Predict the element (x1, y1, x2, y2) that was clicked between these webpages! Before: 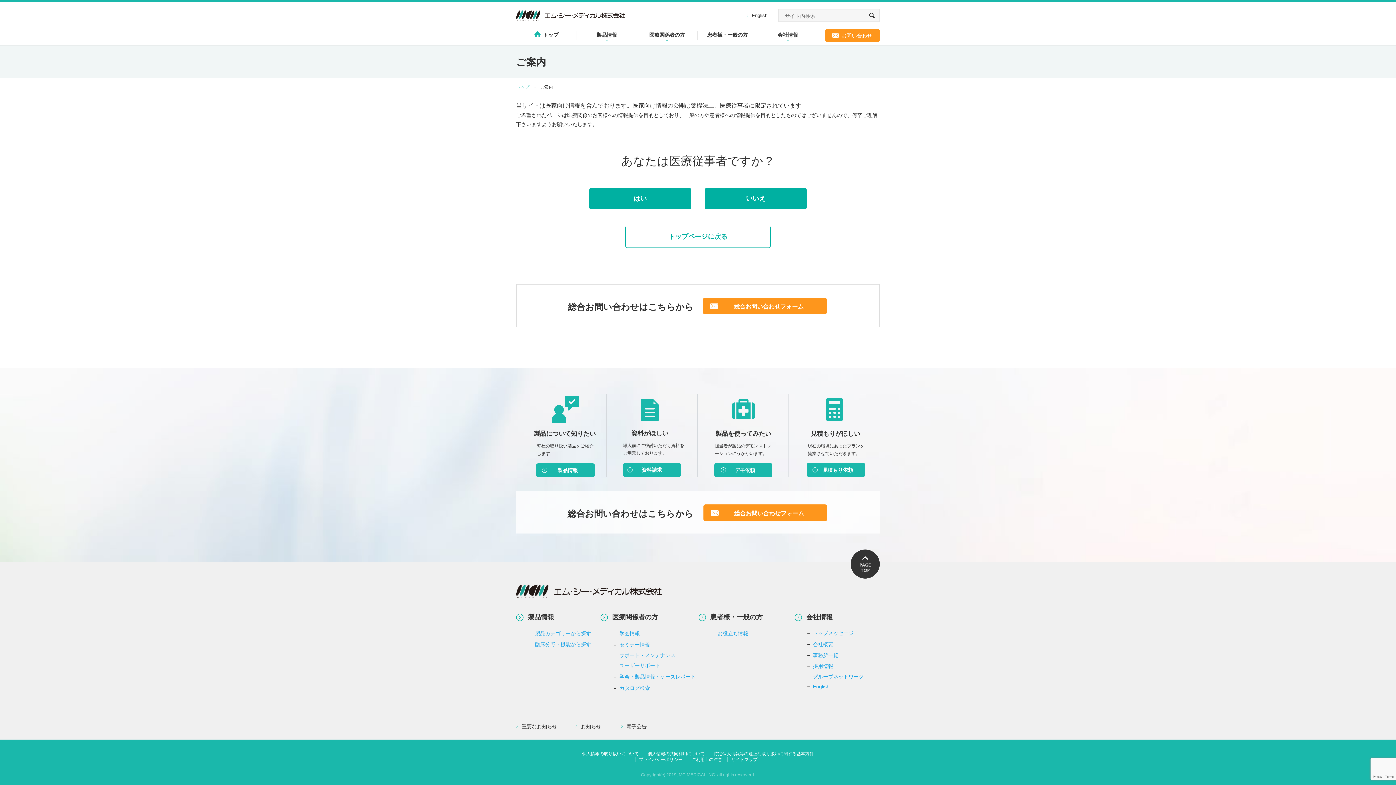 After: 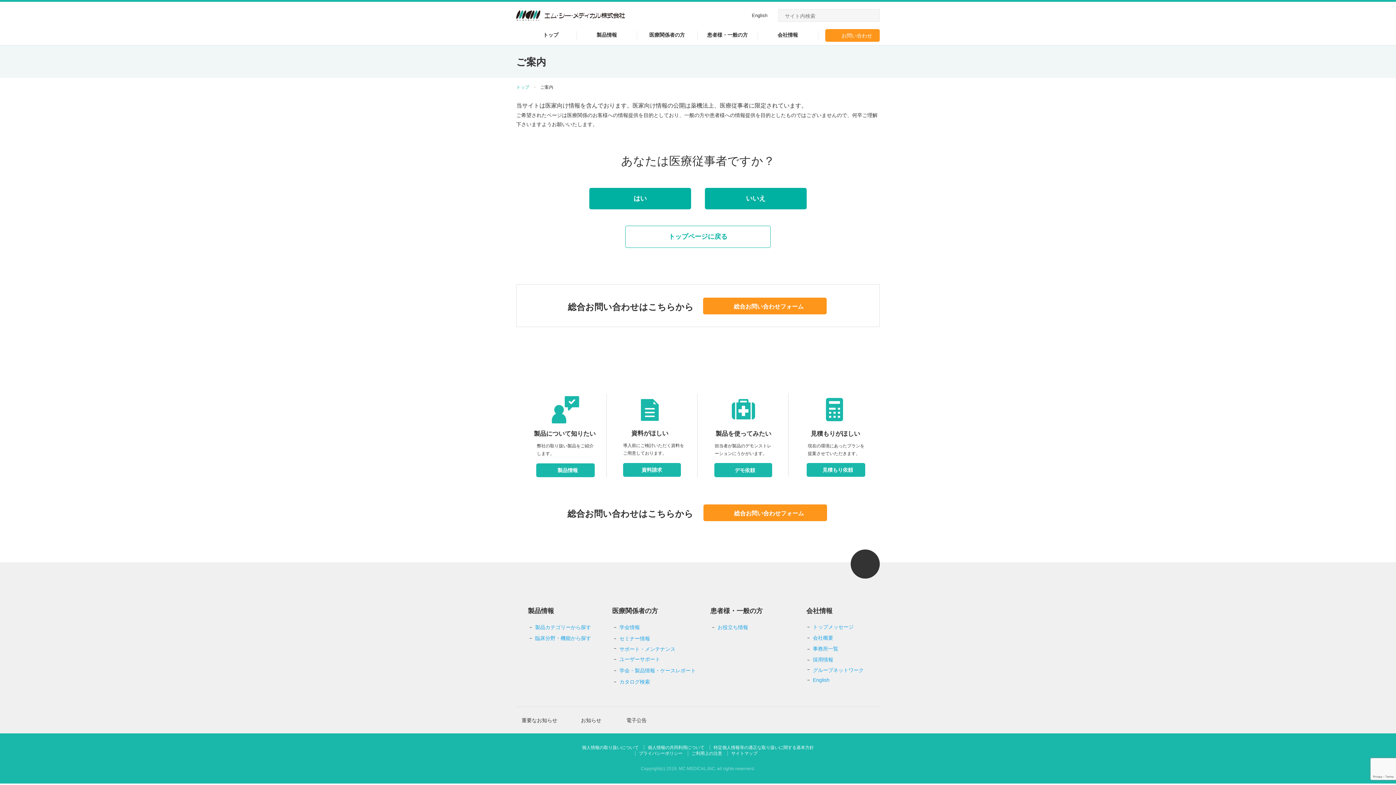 Action: bbox: (614, 652, 698, 659) label: サポート・メンテナンス